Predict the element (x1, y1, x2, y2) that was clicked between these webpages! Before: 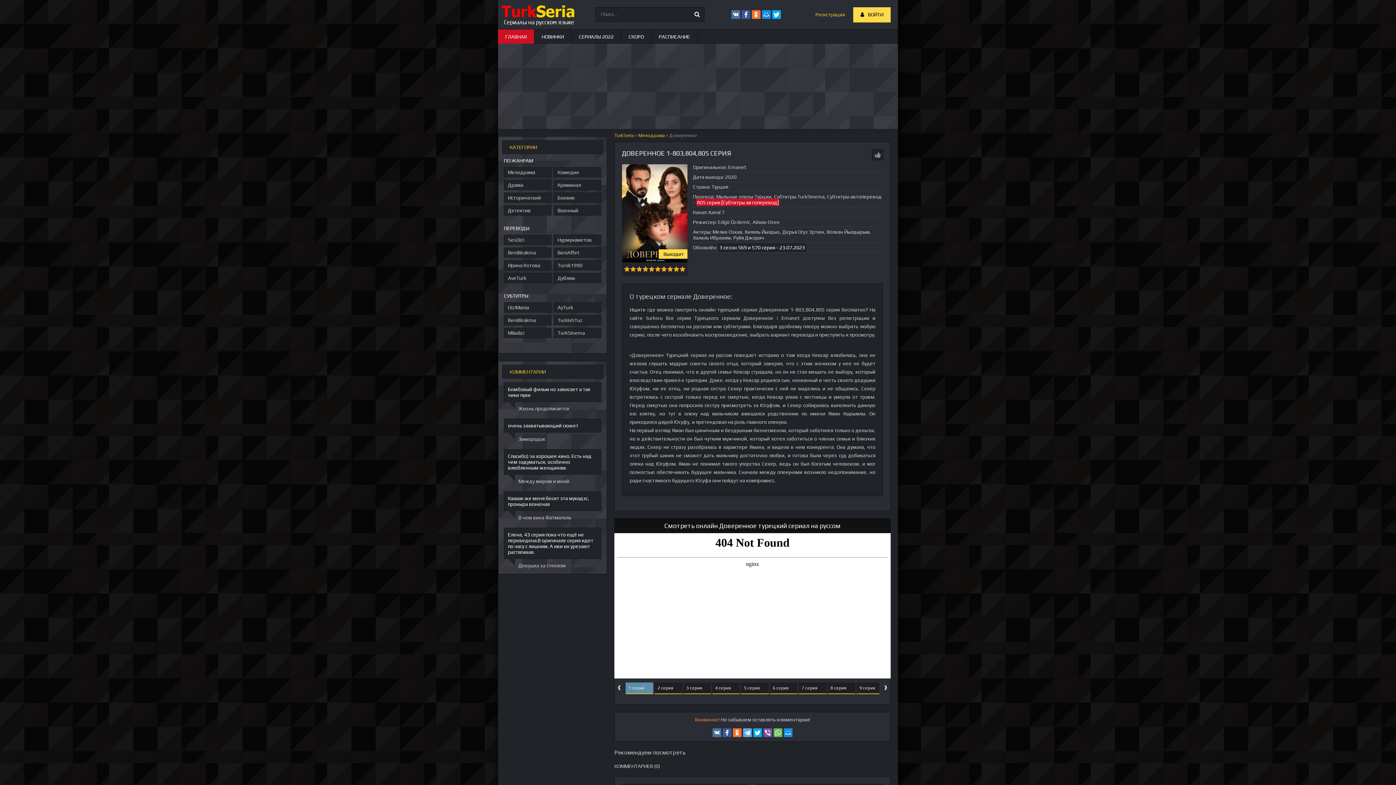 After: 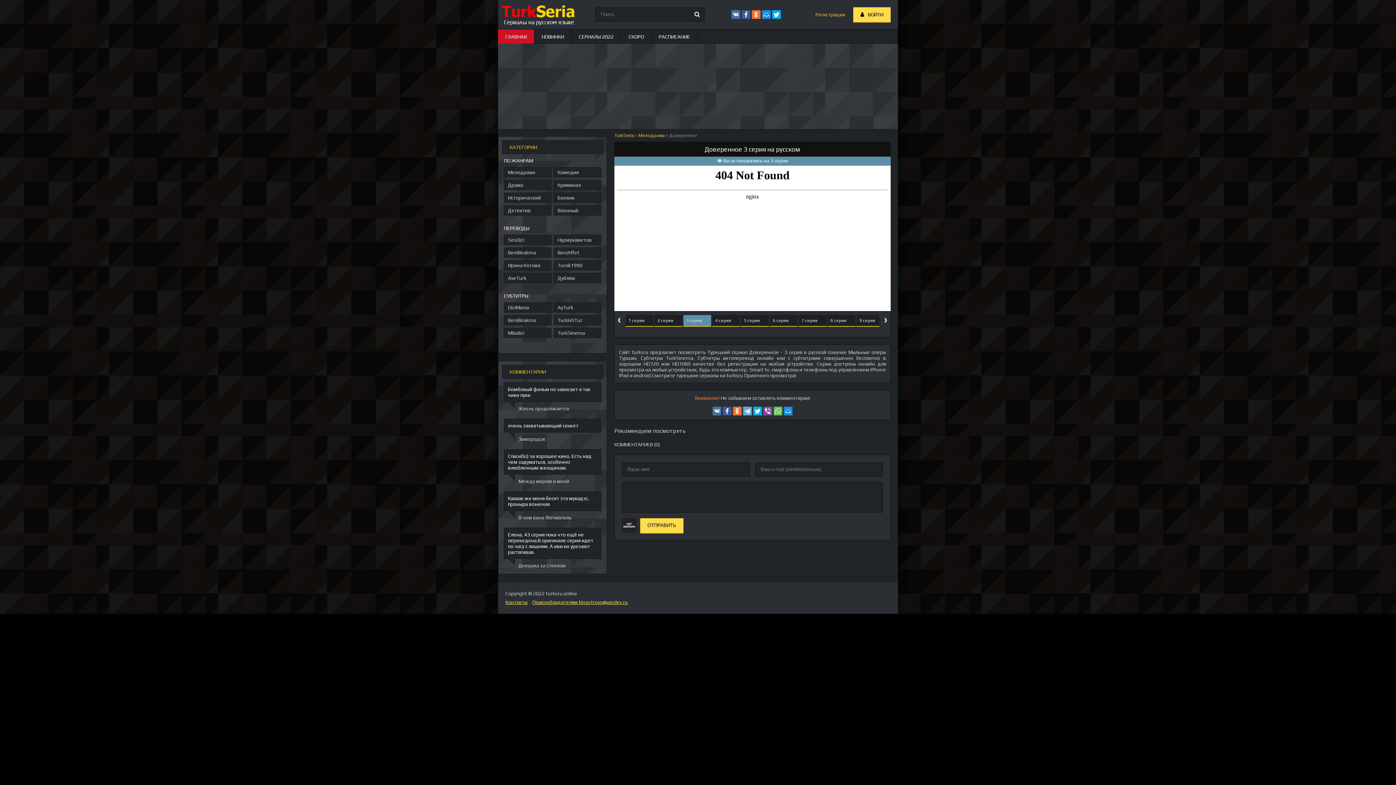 Action: label: 3 серия bbox: (683, 685, 712, 690)